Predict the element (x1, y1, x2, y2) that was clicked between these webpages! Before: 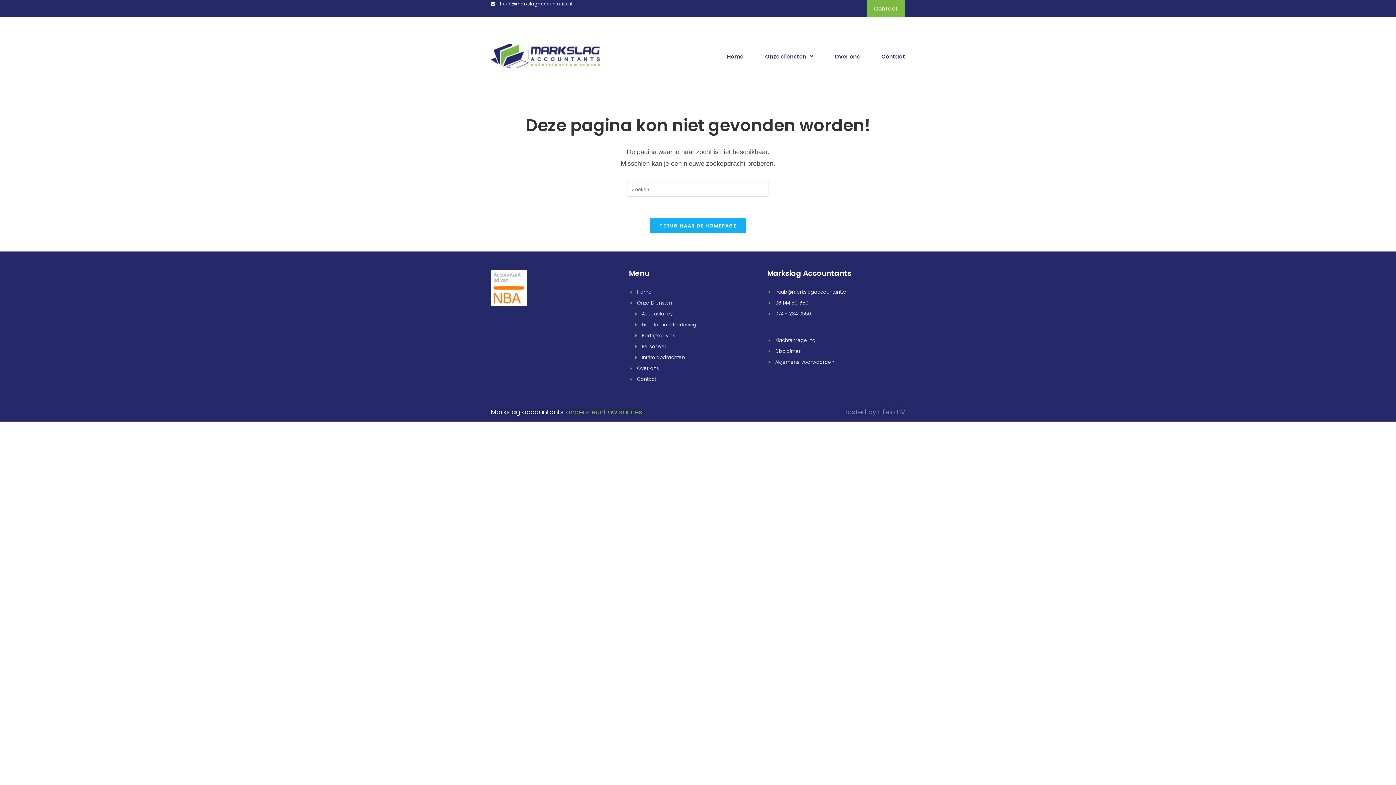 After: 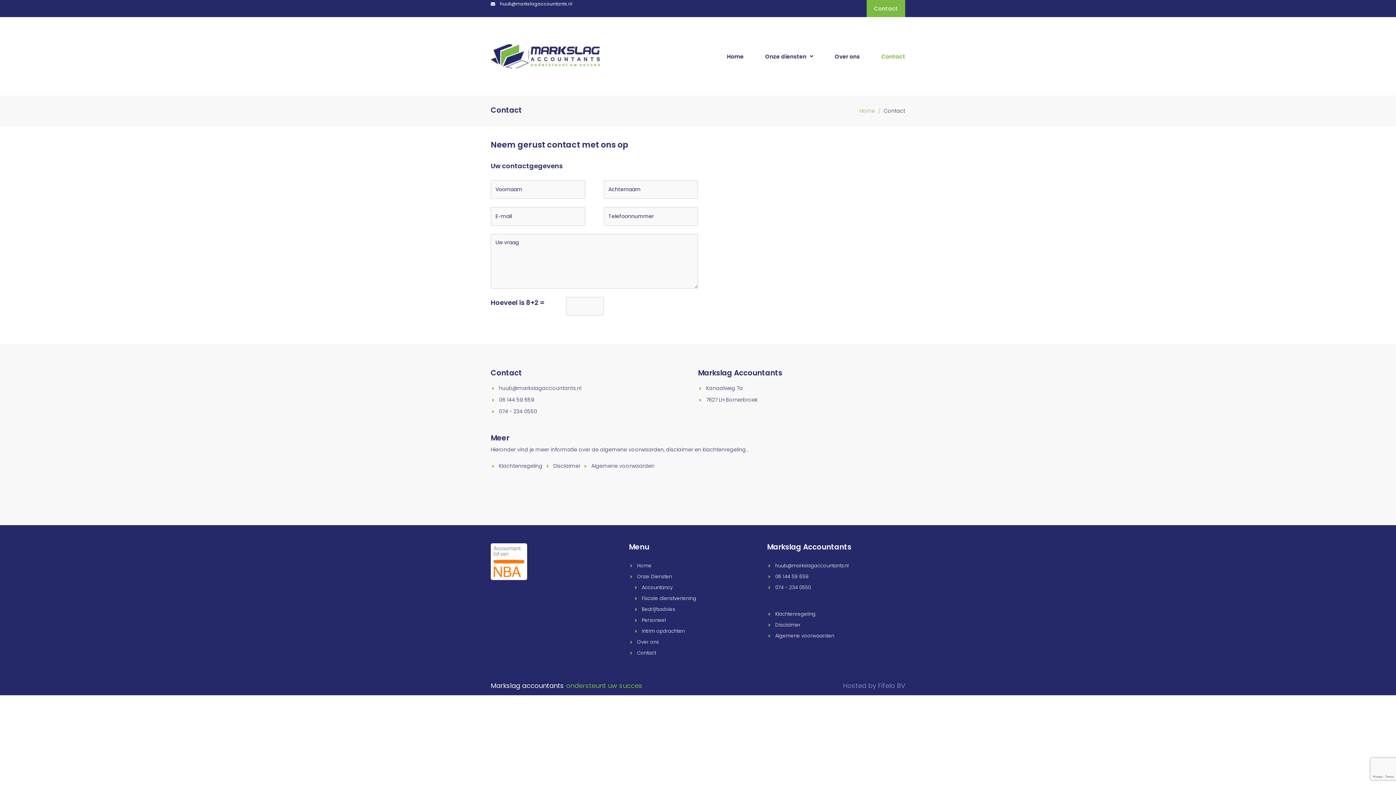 Action: label: Contact bbox: (866, 0, 905, 17)